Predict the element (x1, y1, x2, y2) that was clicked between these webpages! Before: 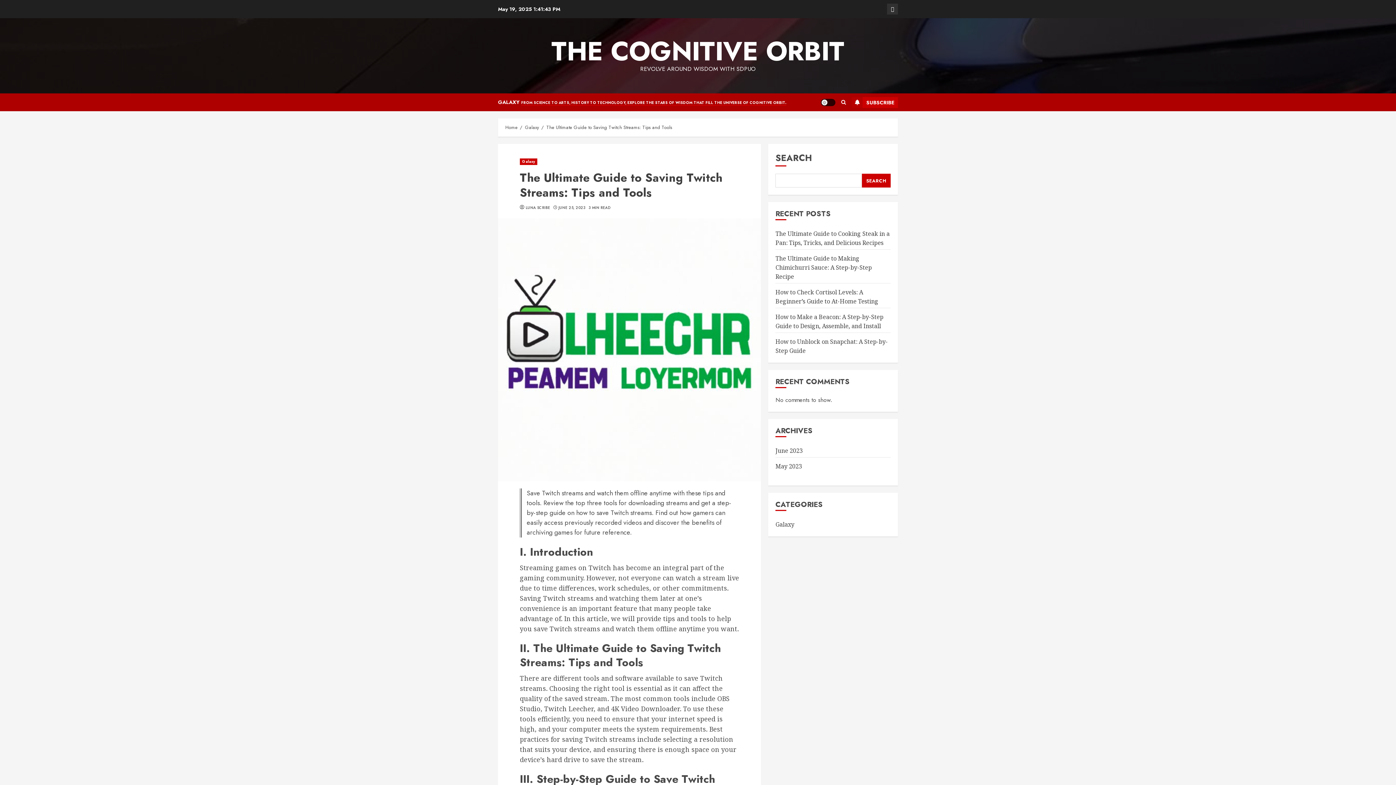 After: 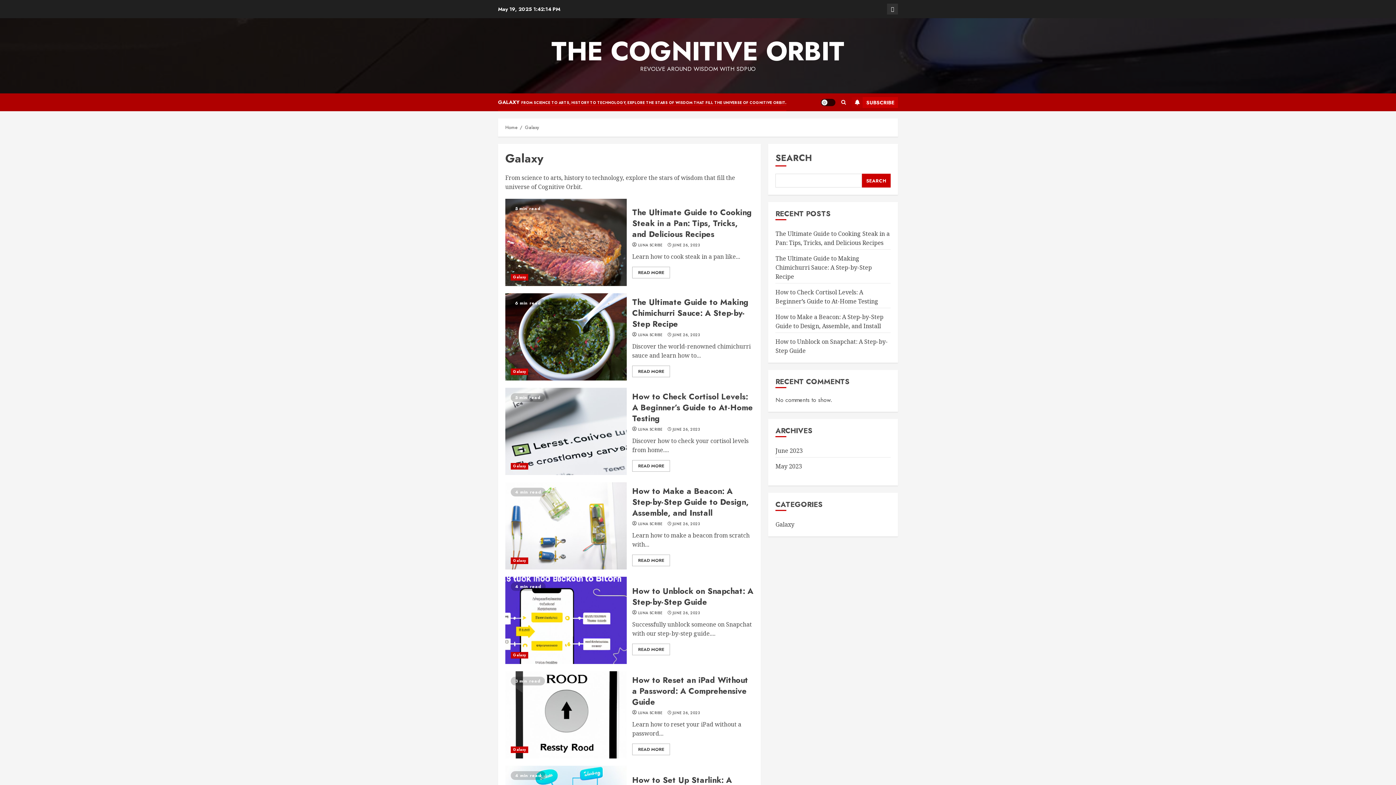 Action: bbox: (775, 520, 794, 529) label: Galaxy